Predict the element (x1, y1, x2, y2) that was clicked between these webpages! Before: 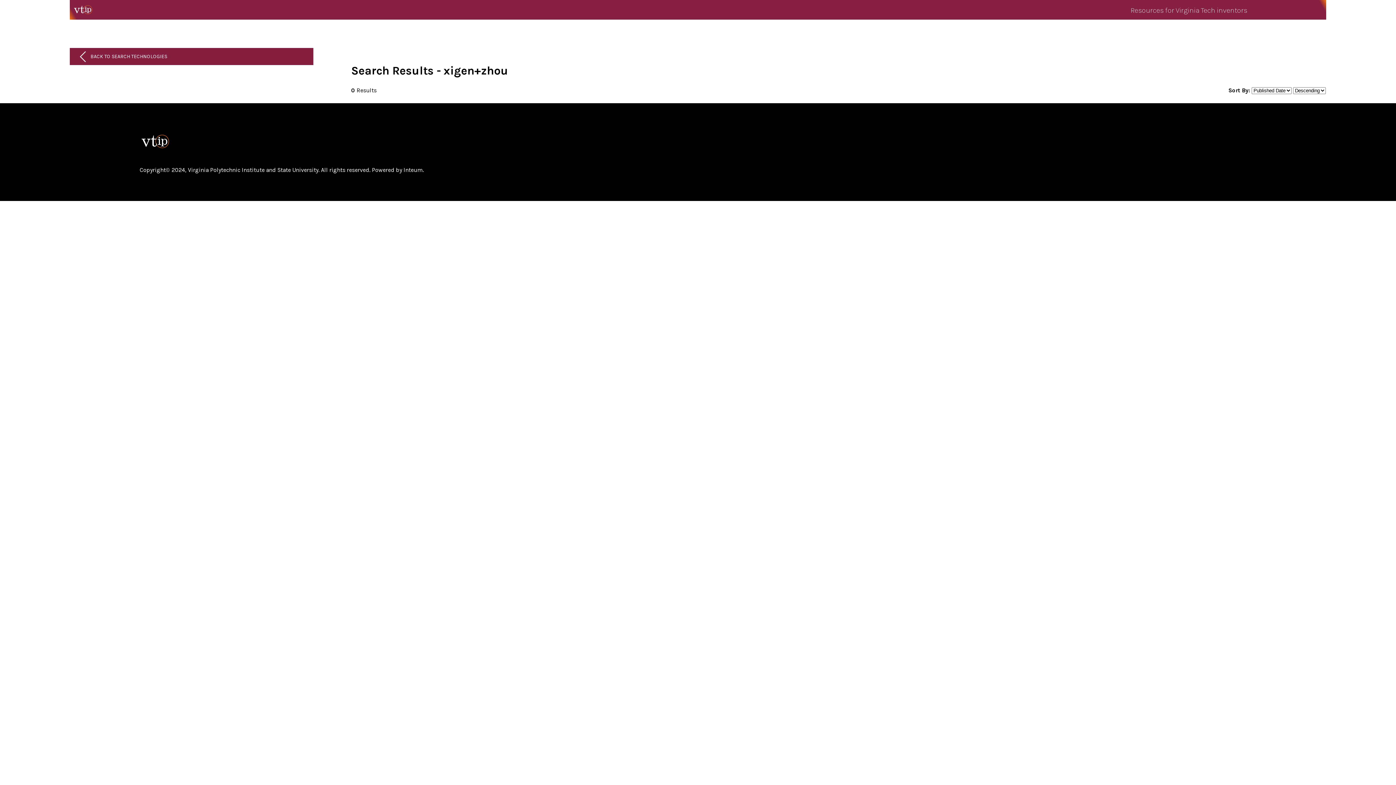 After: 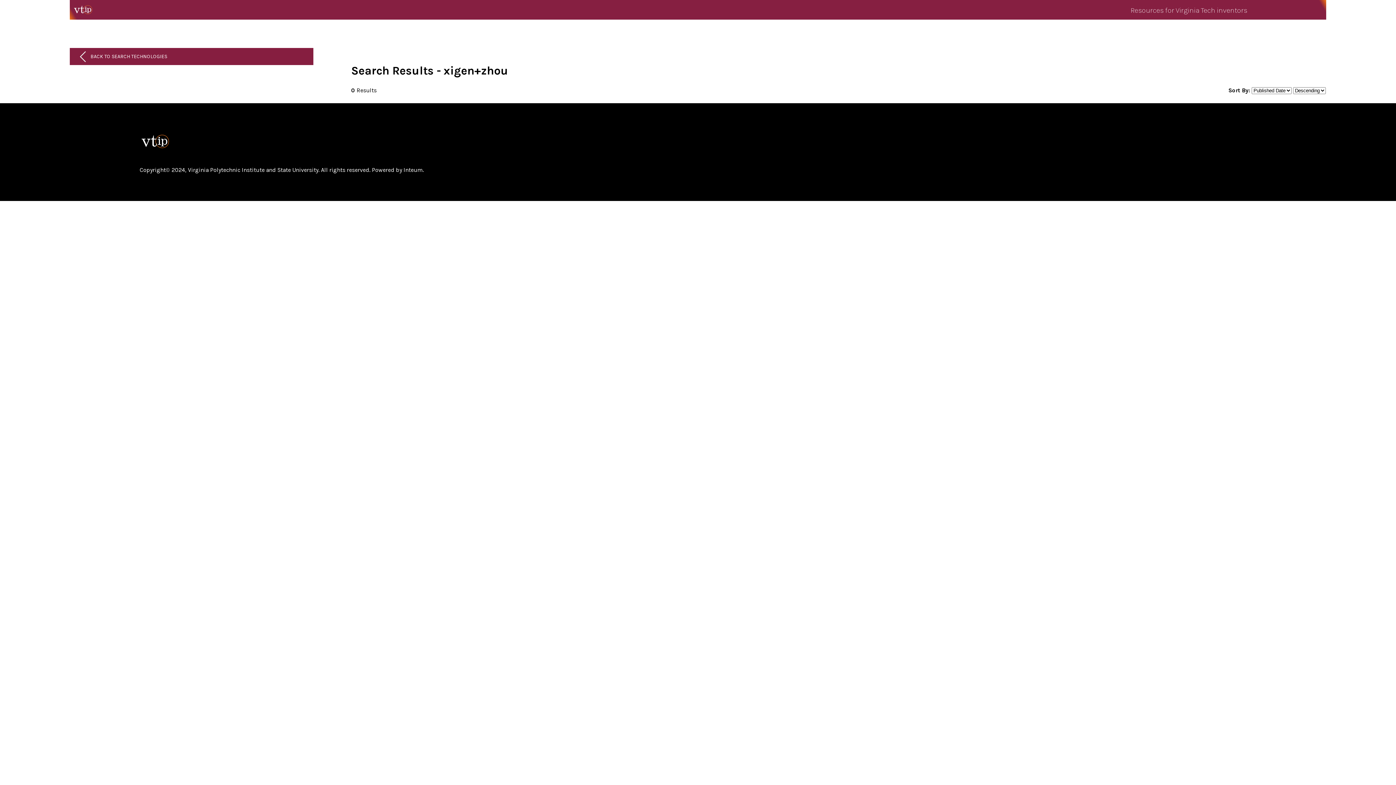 Action: bbox: (403, 166, 422, 173) label: Inteum